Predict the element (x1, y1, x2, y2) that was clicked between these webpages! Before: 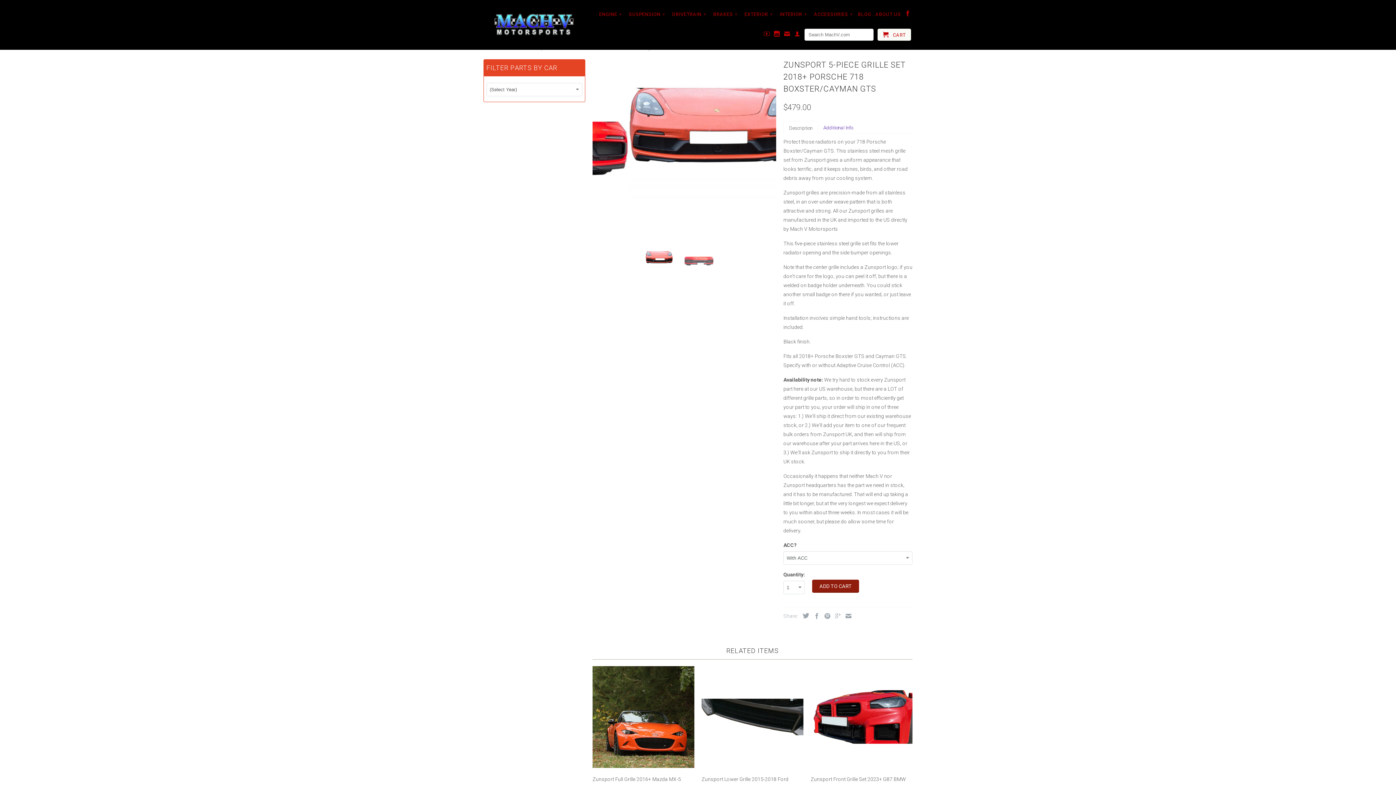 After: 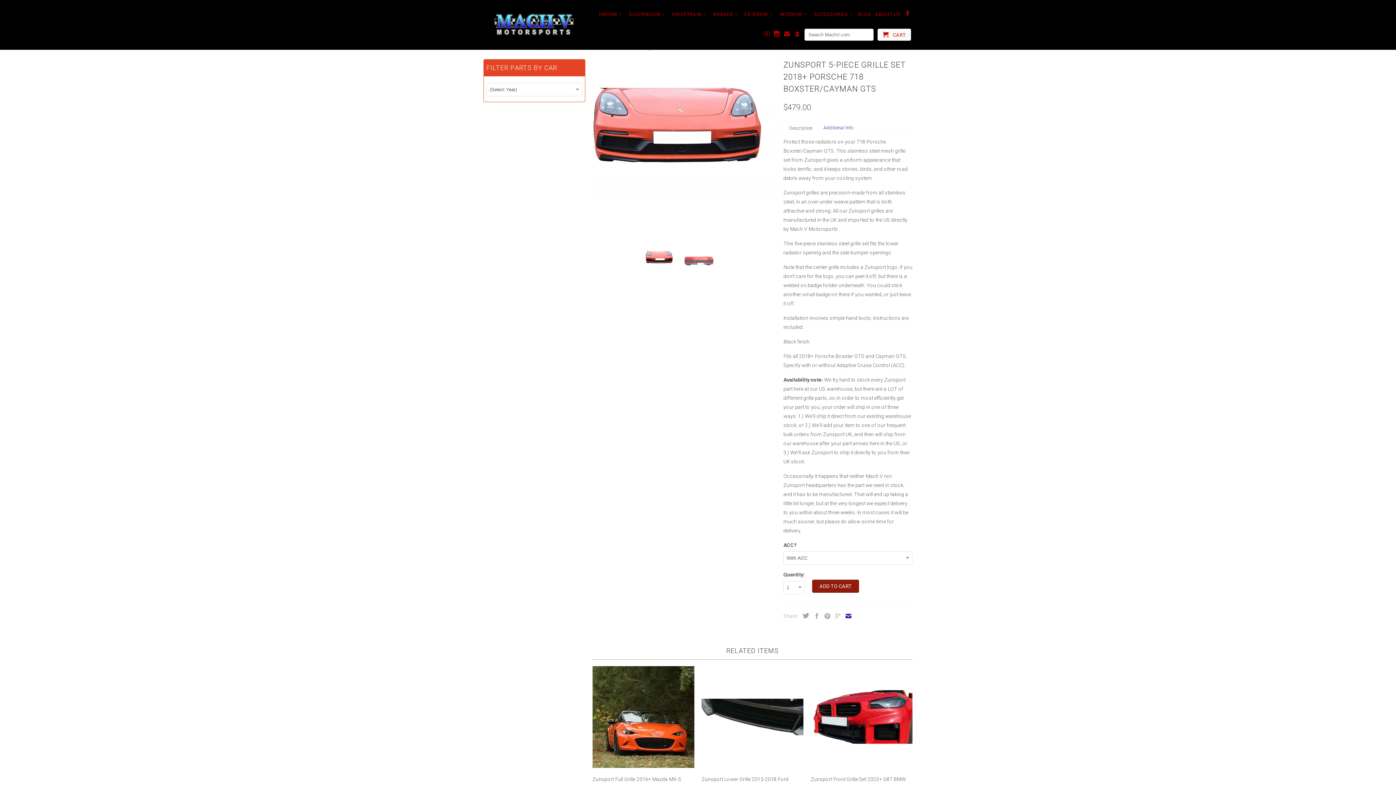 Action: bbox: (842, 613, 851, 619)